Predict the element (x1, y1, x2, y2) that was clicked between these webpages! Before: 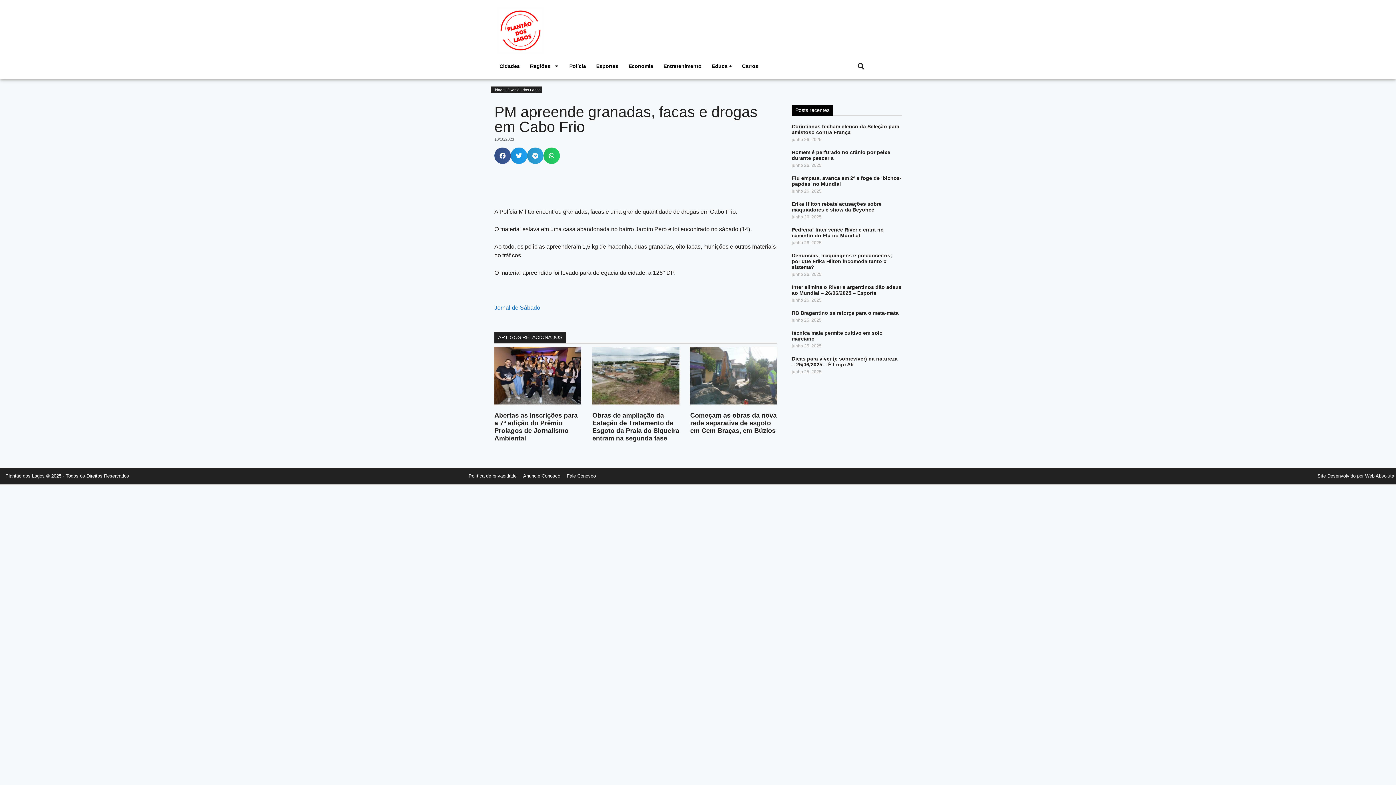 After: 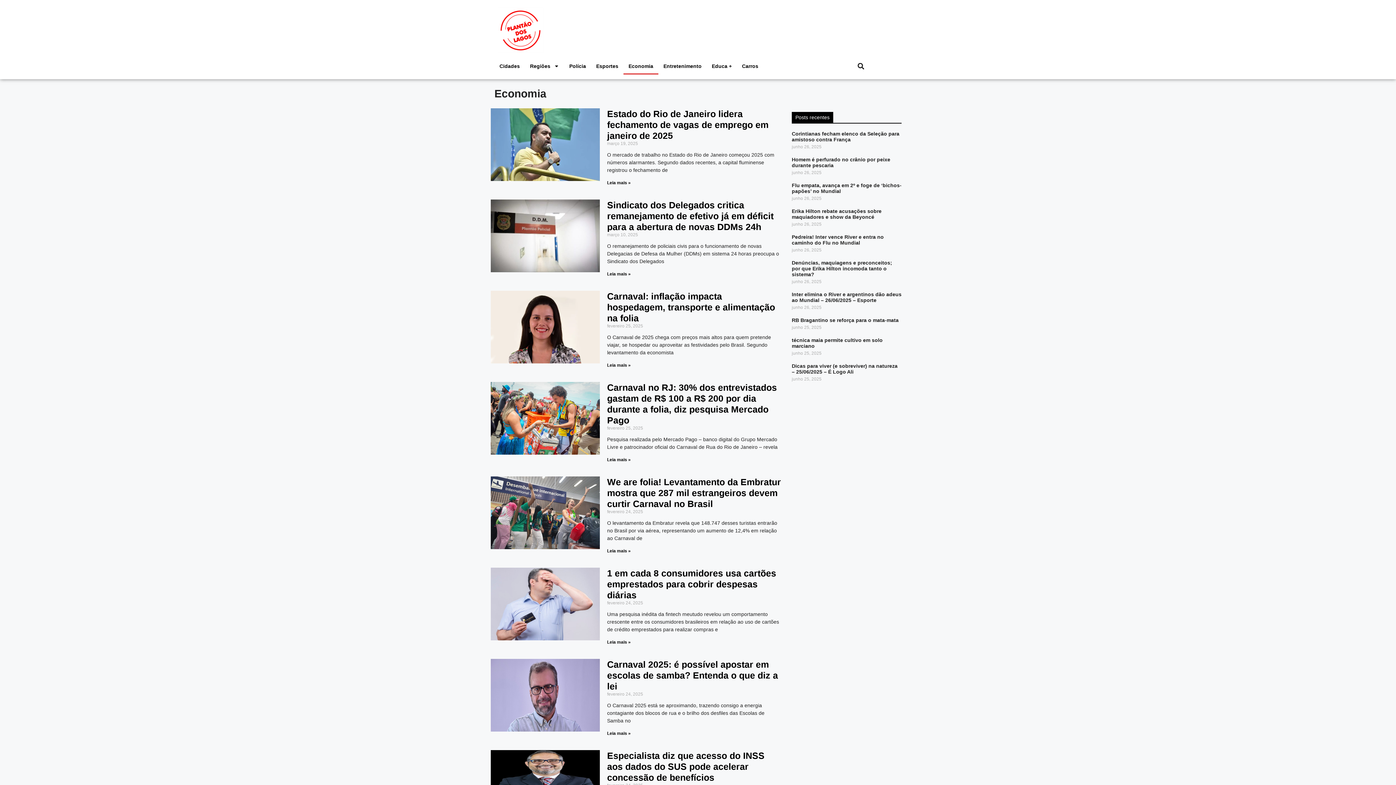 Action: label: Economia bbox: (623, 57, 658, 74)